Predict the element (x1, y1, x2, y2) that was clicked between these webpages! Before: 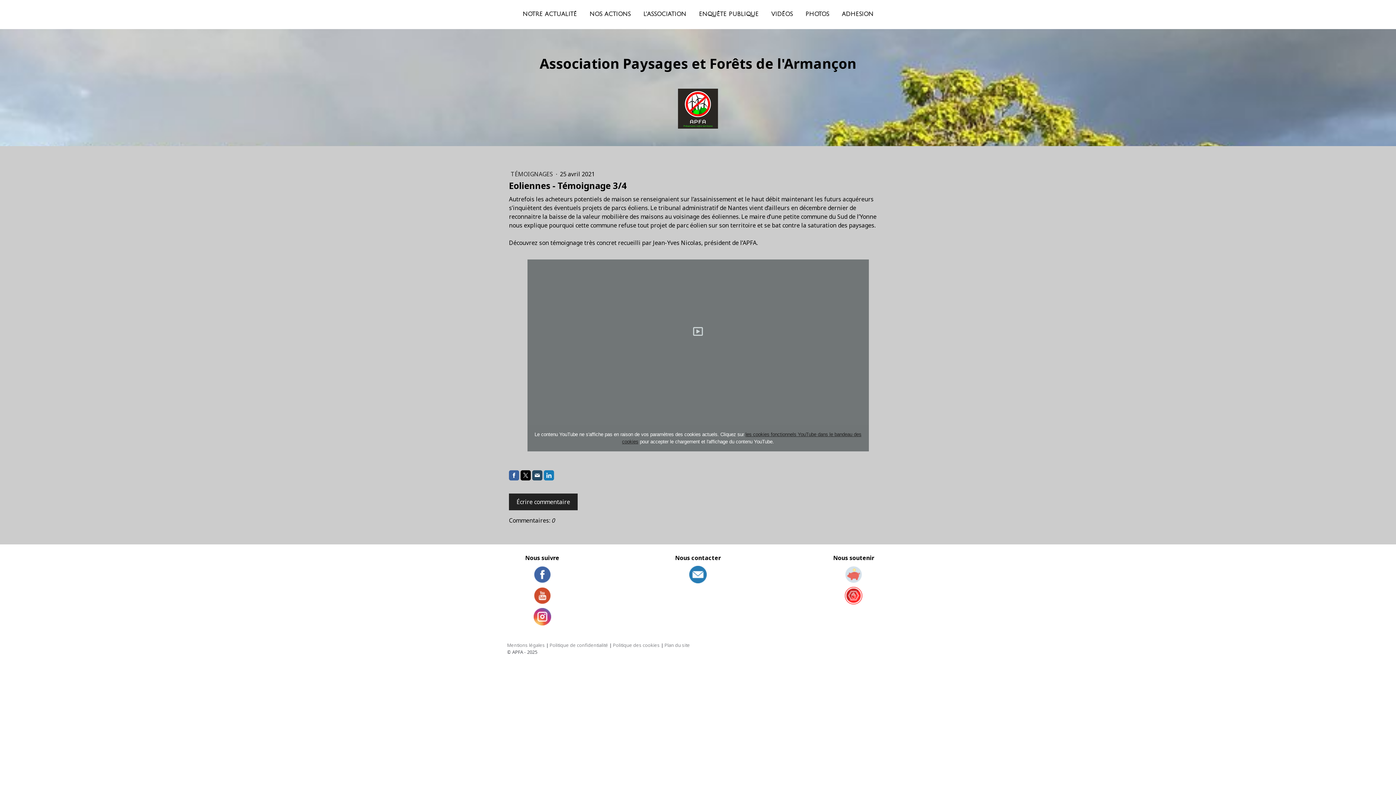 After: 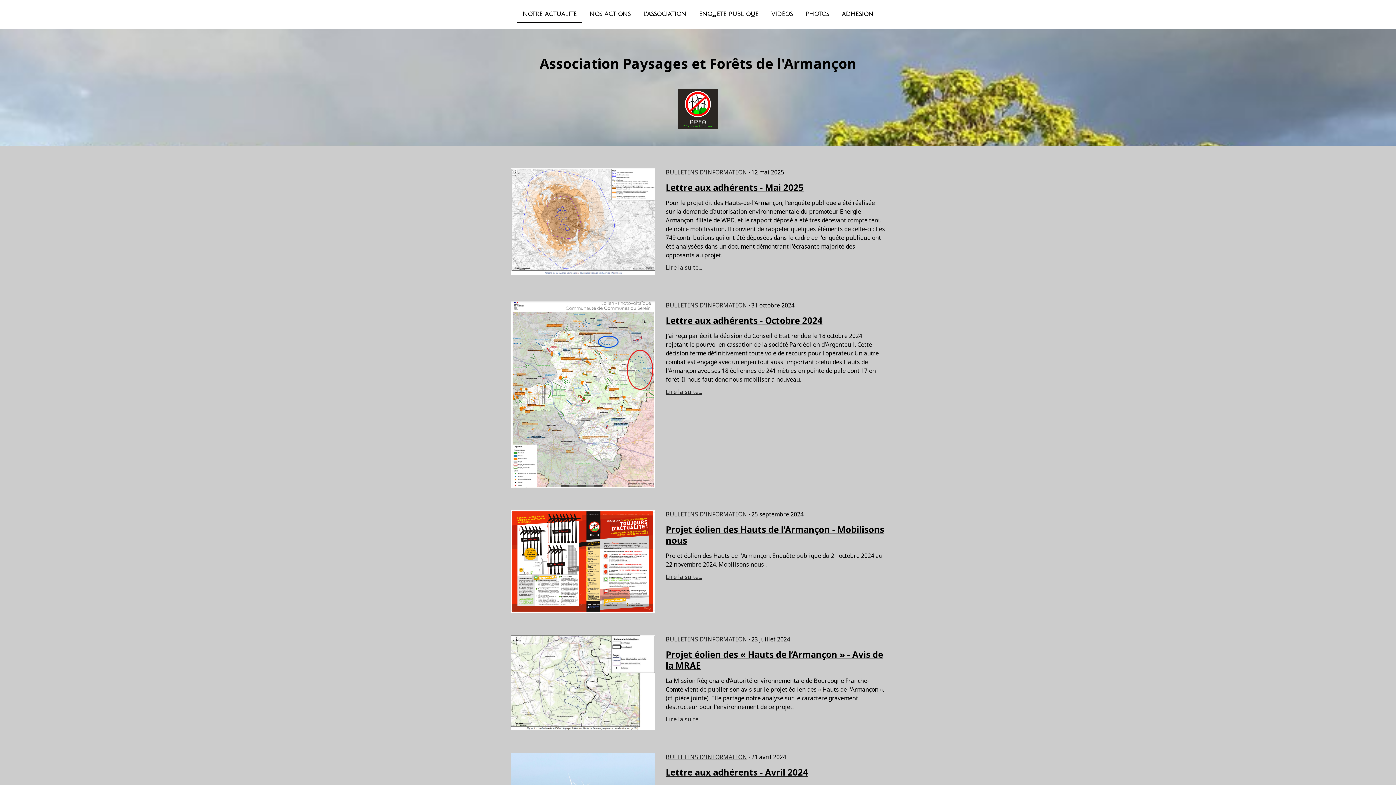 Action: bbox: (517, 6, 582, 23) label: NOTRE ACTUALITÉ